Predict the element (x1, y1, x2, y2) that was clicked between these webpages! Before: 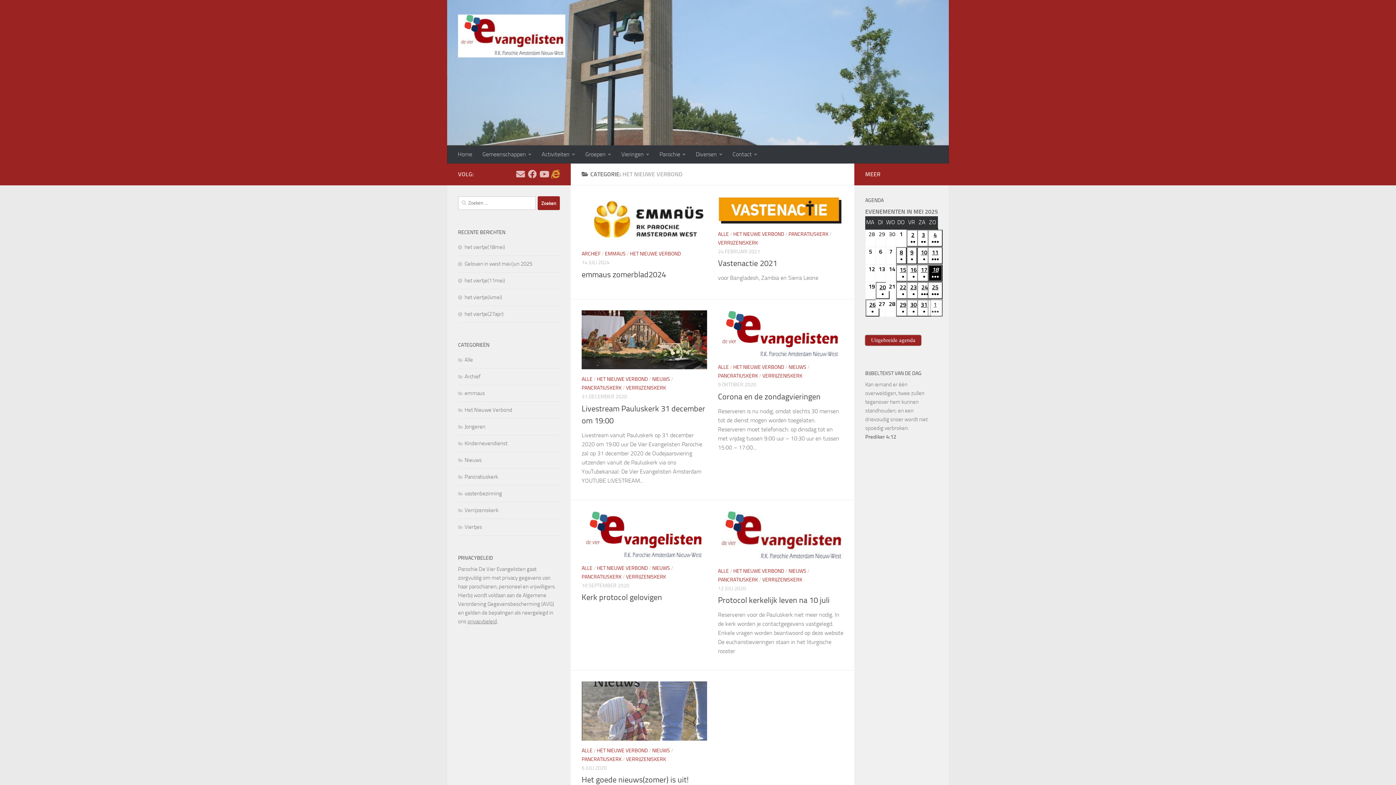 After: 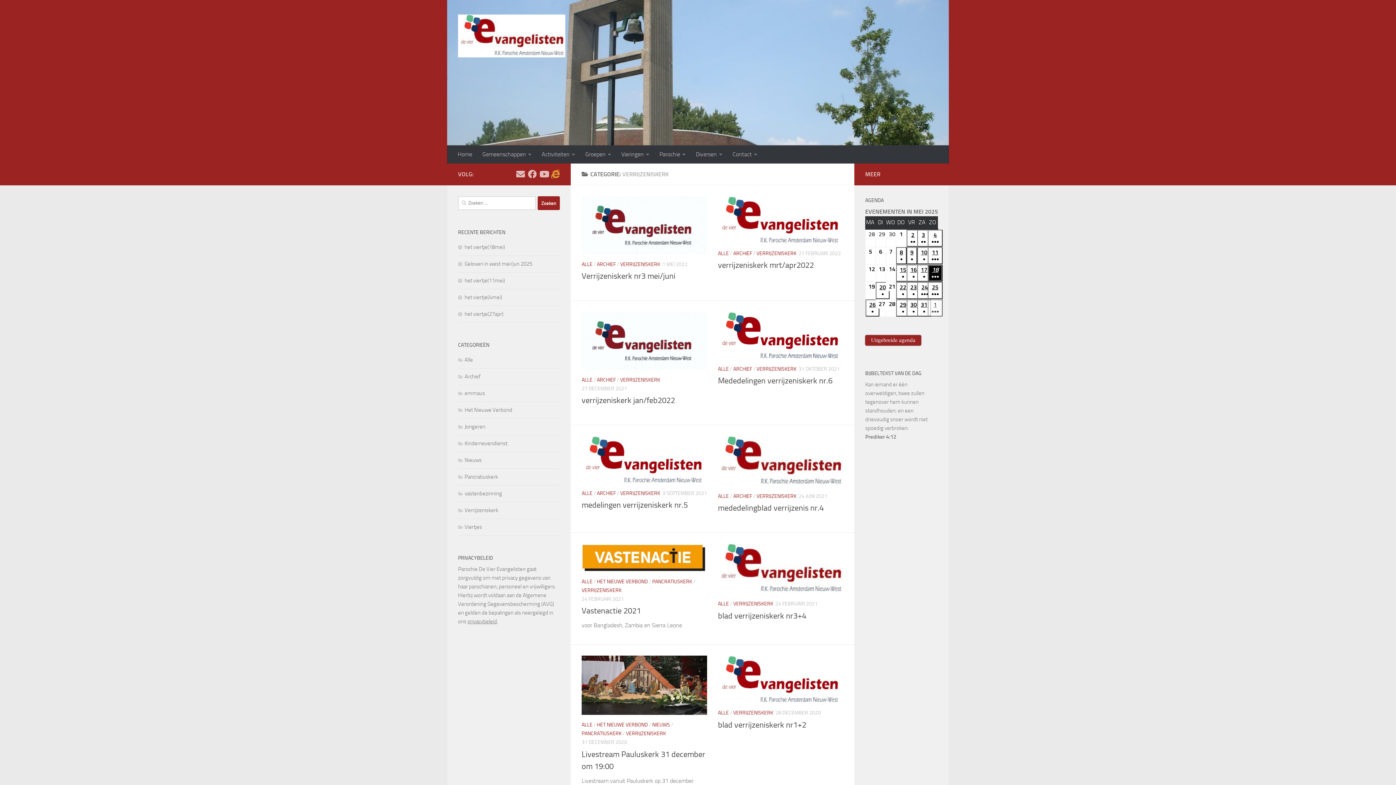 Action: bbox: (762, 373, 802, 379) label: VERRIJZENISKERK